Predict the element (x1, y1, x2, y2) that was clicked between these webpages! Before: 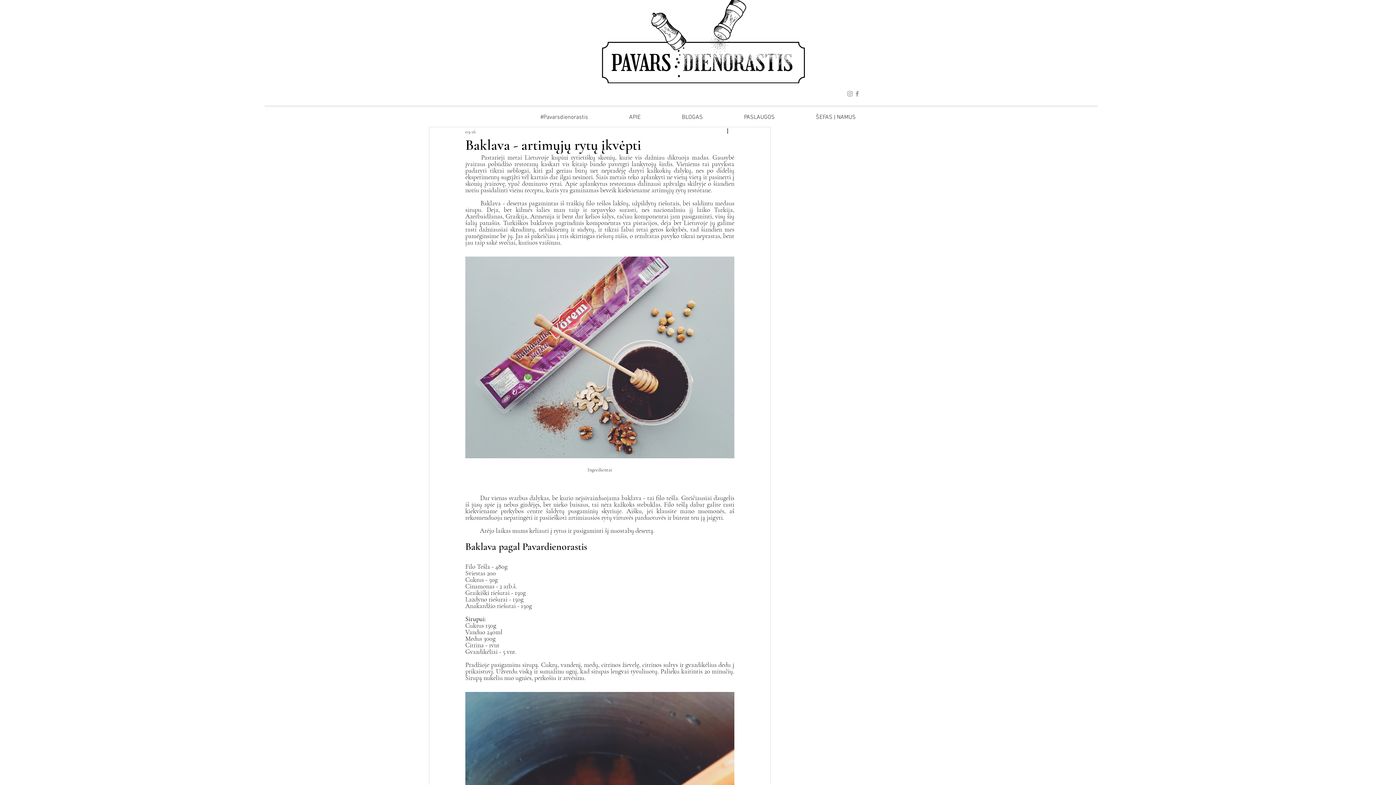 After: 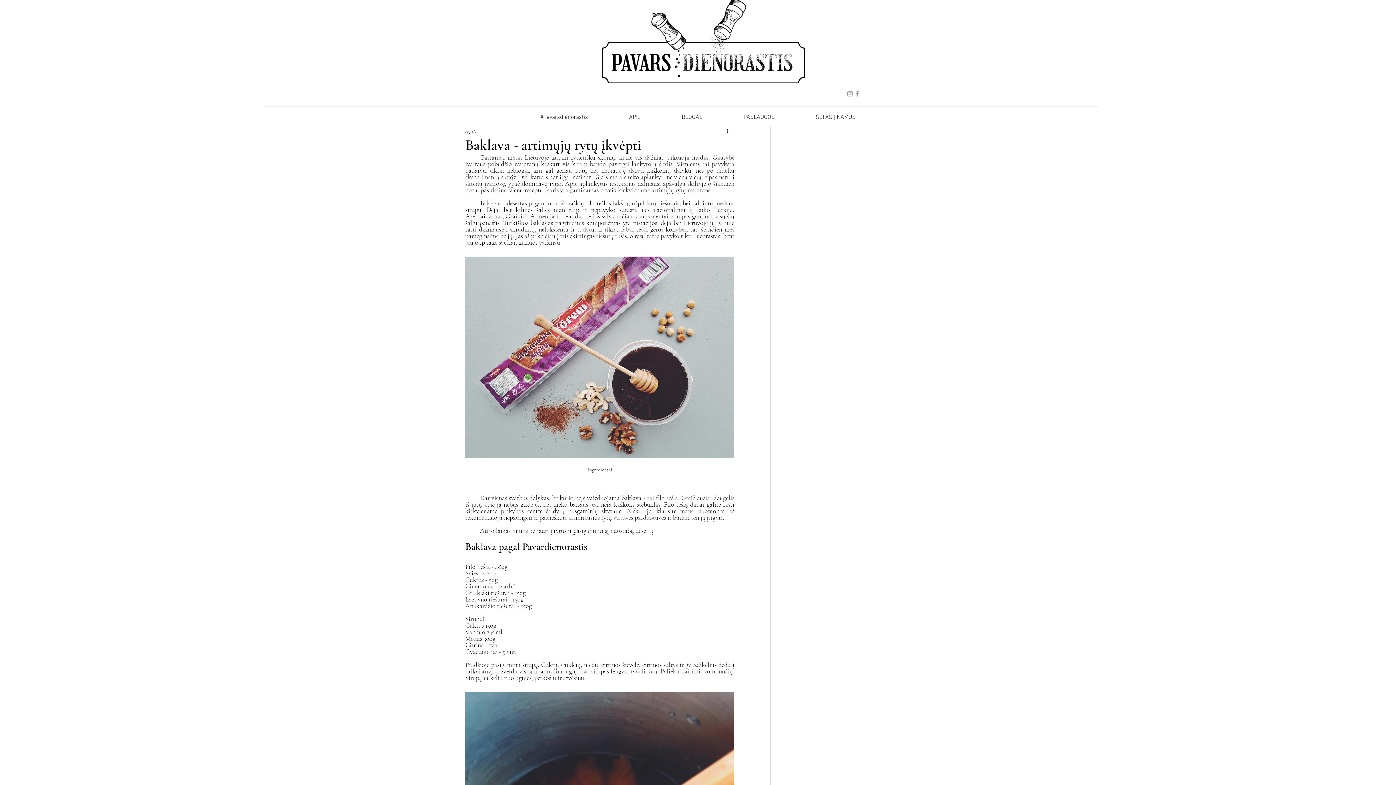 Action: bbox: (846, 90, 853, 97) label: Instagram